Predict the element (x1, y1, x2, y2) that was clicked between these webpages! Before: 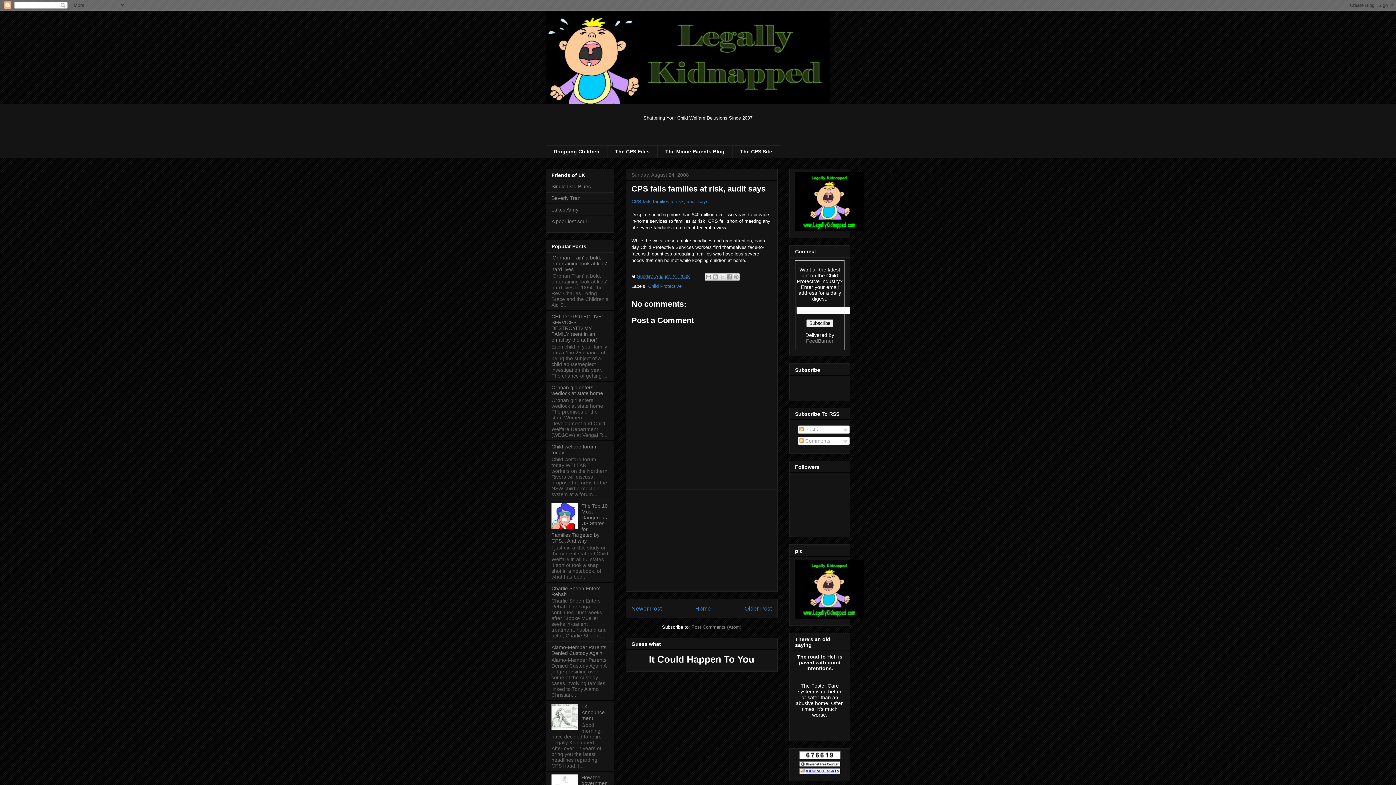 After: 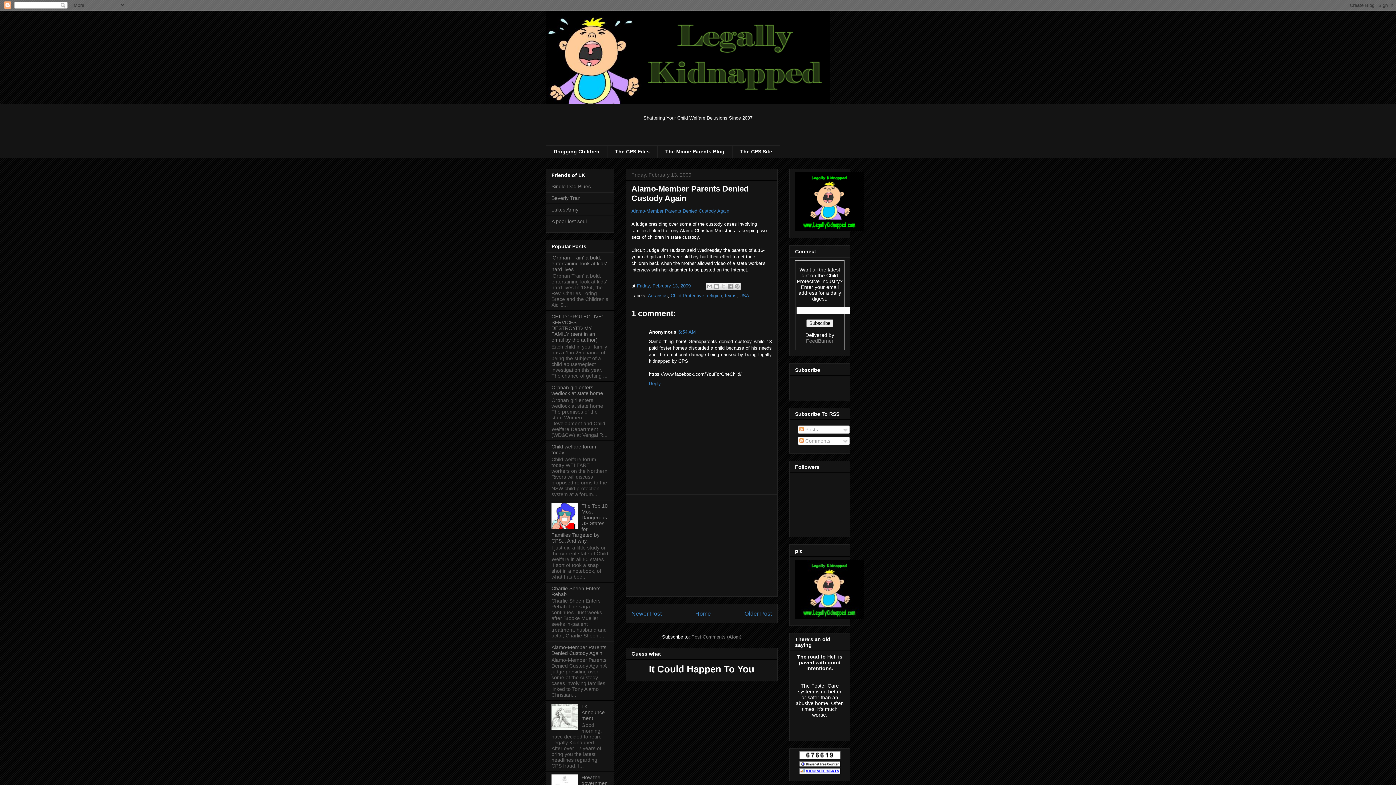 Action: bbox: (551, 644, 606, 656) label: Alamo-Member Parents Denied Custody Again